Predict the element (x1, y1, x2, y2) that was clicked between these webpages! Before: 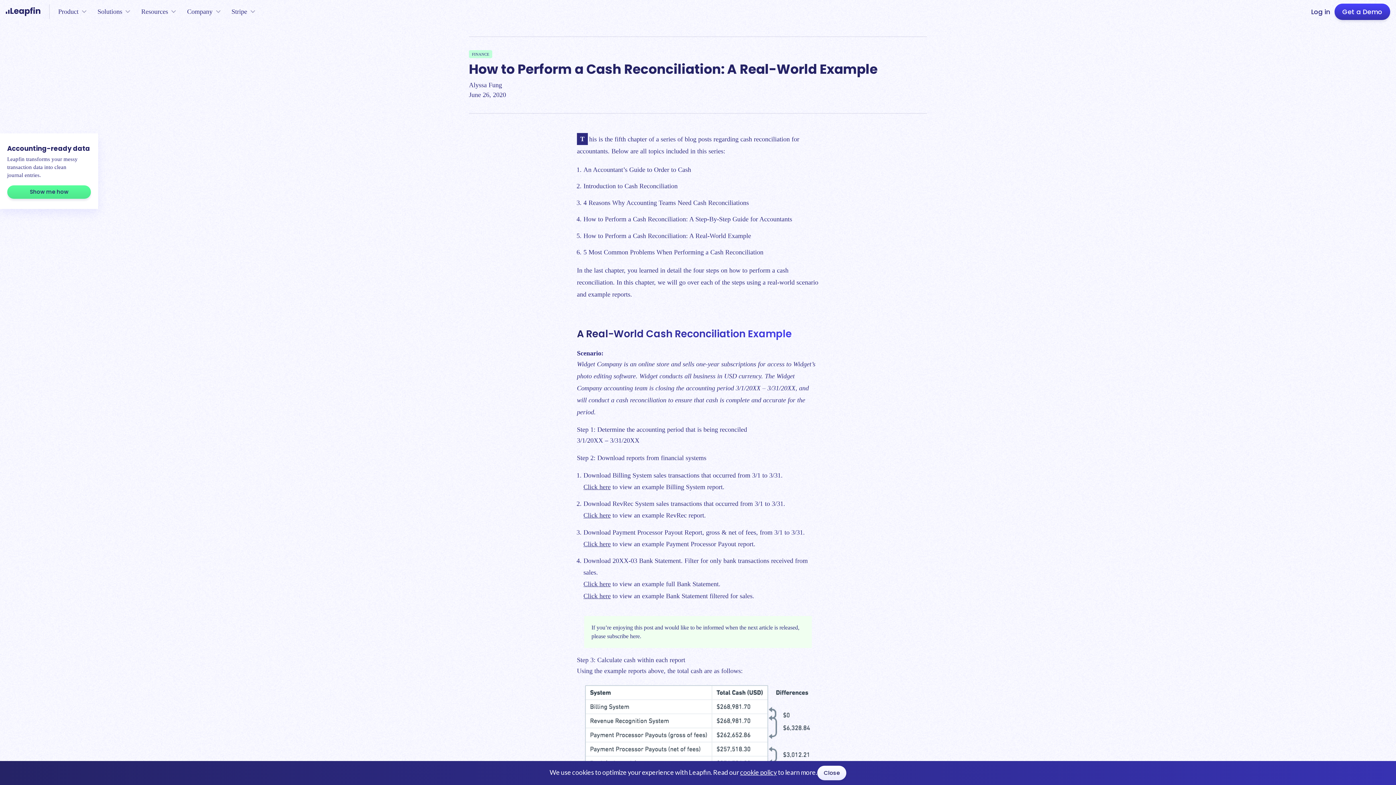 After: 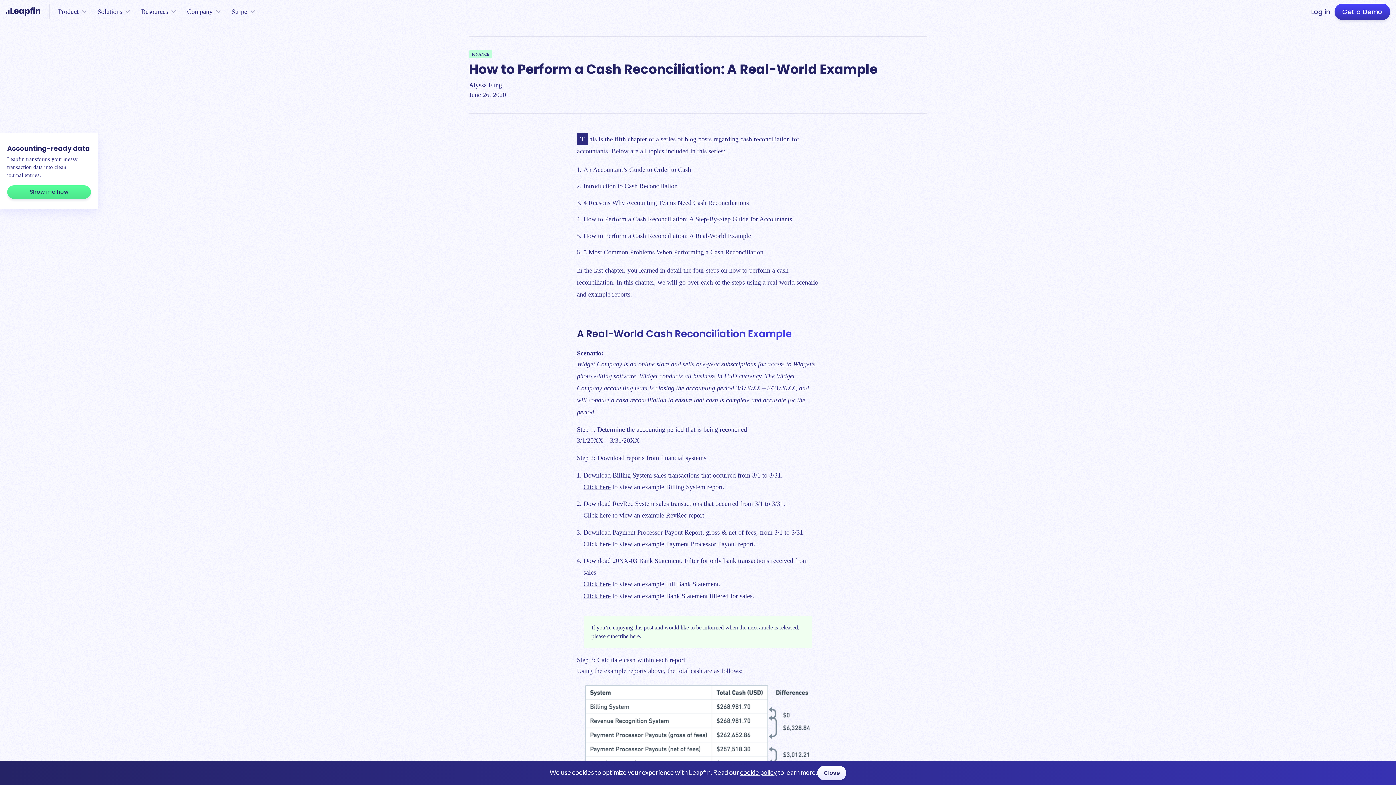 Action: label: cookie policy bbox: (740, 768, 777, 776)